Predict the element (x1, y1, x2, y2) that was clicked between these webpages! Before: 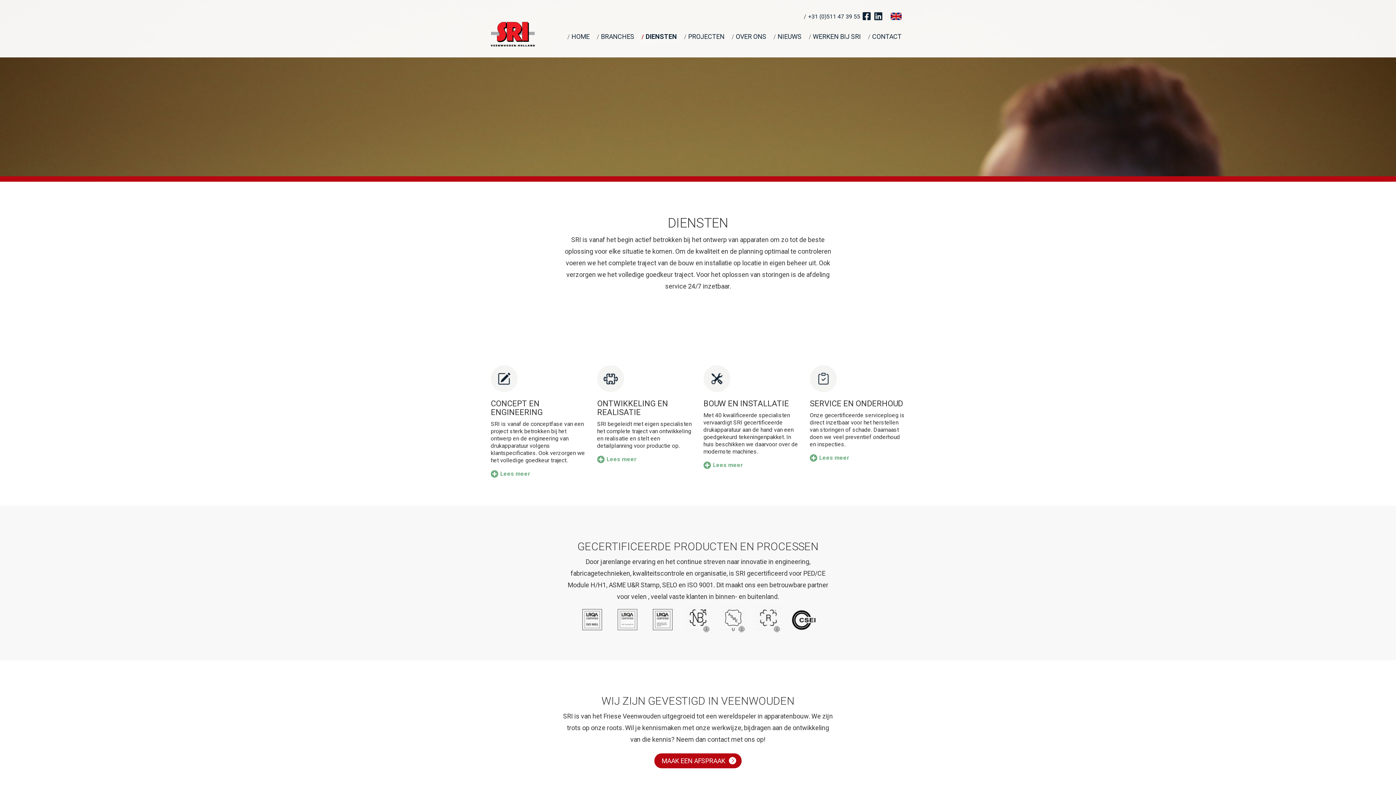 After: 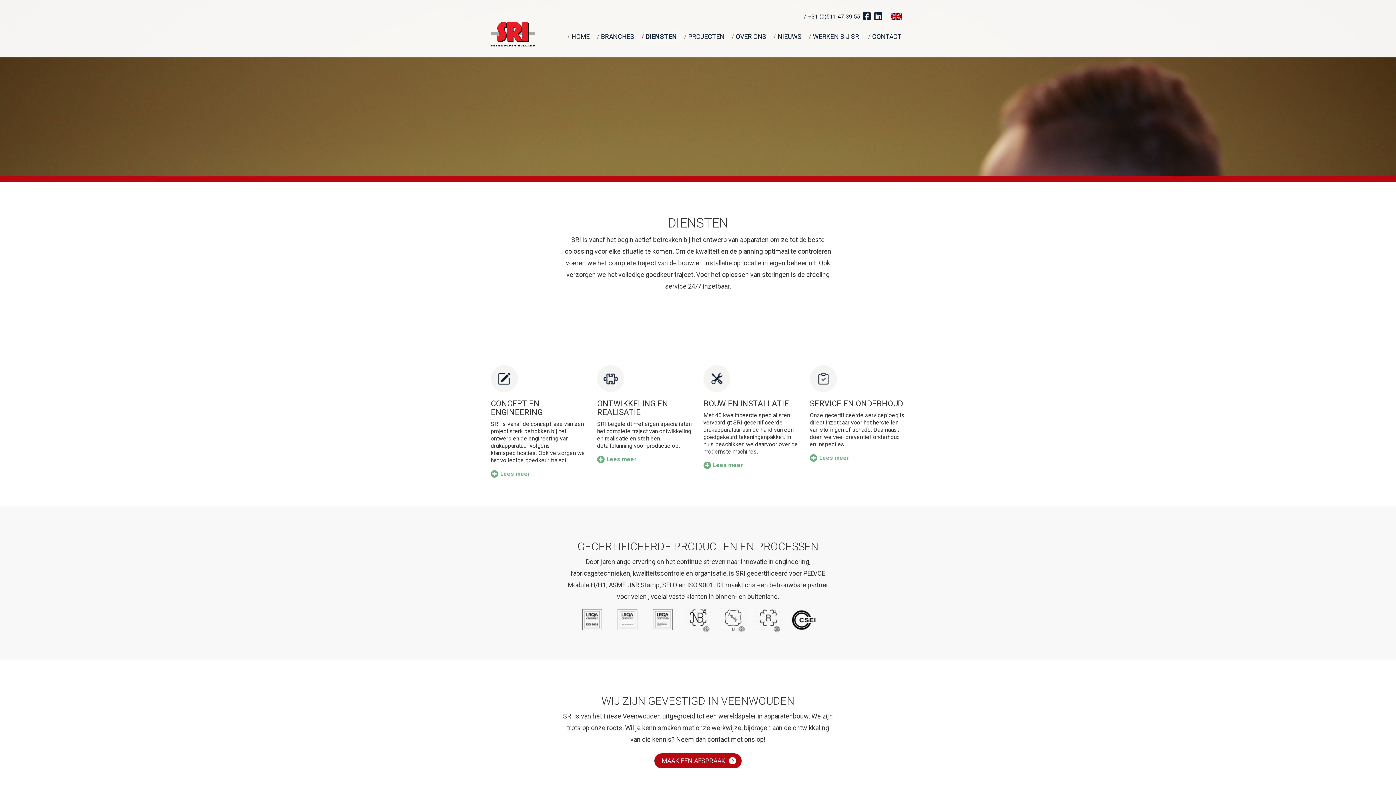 Action: bbox: (681, 616, 715, 622)